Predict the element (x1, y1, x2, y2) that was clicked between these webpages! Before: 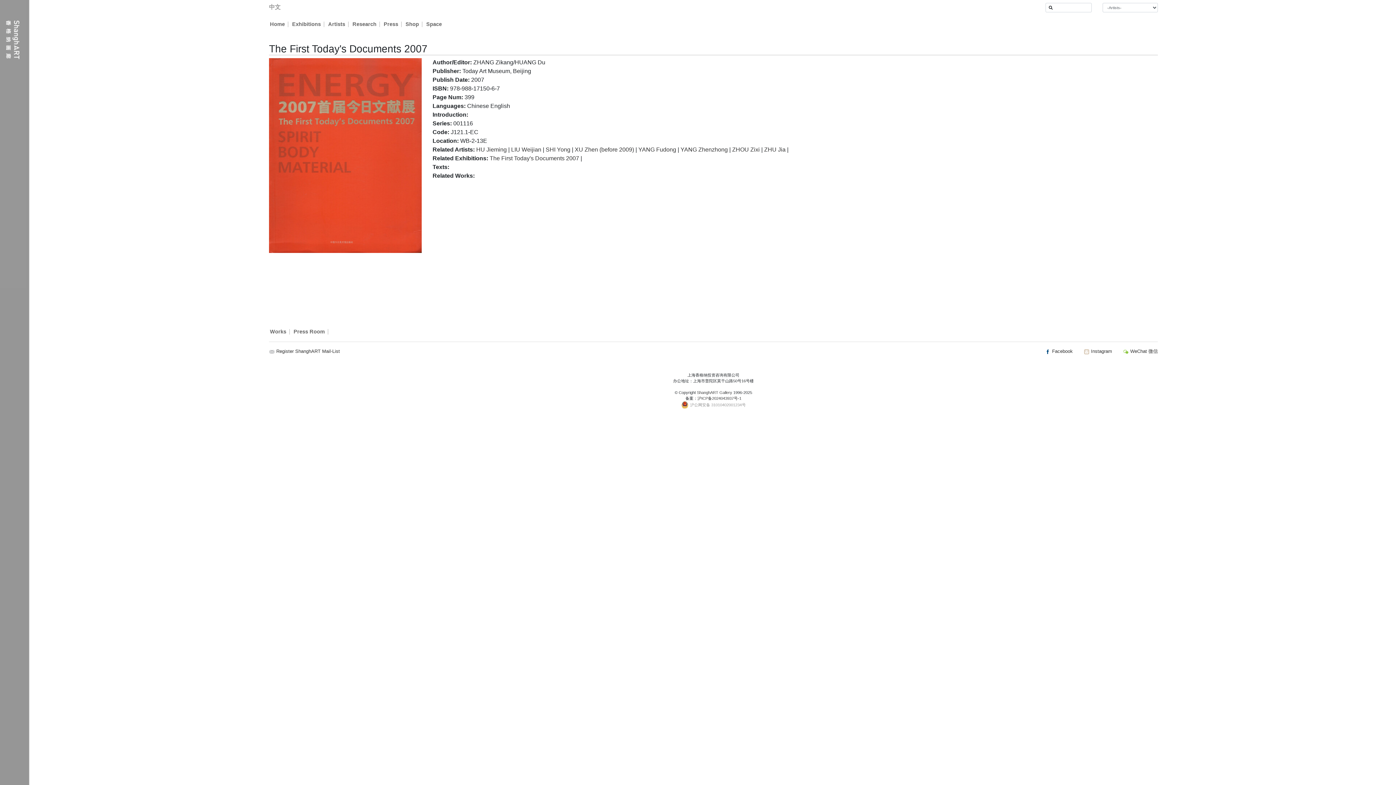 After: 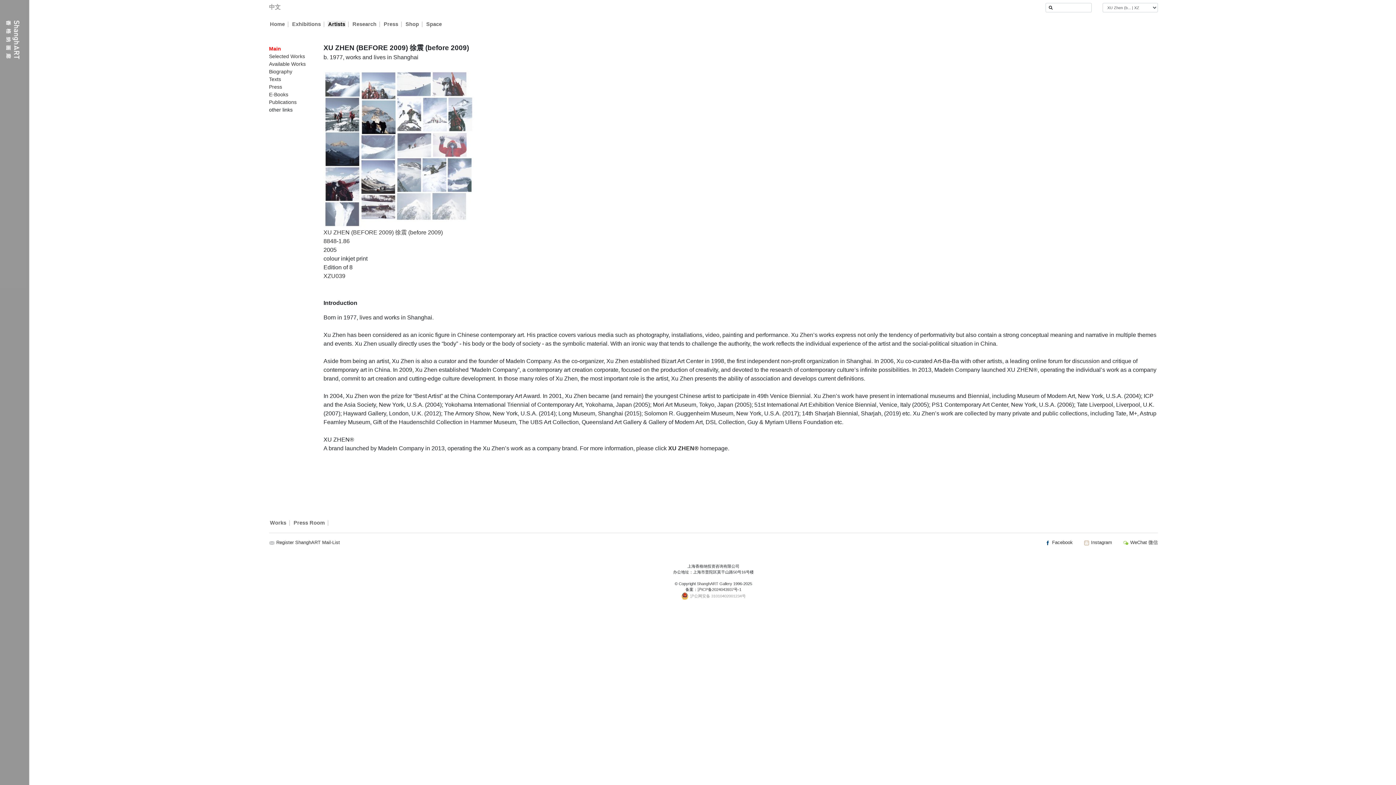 Action: bbox: (574, 146, 634, 152) label: XU Zhen (before 2009)